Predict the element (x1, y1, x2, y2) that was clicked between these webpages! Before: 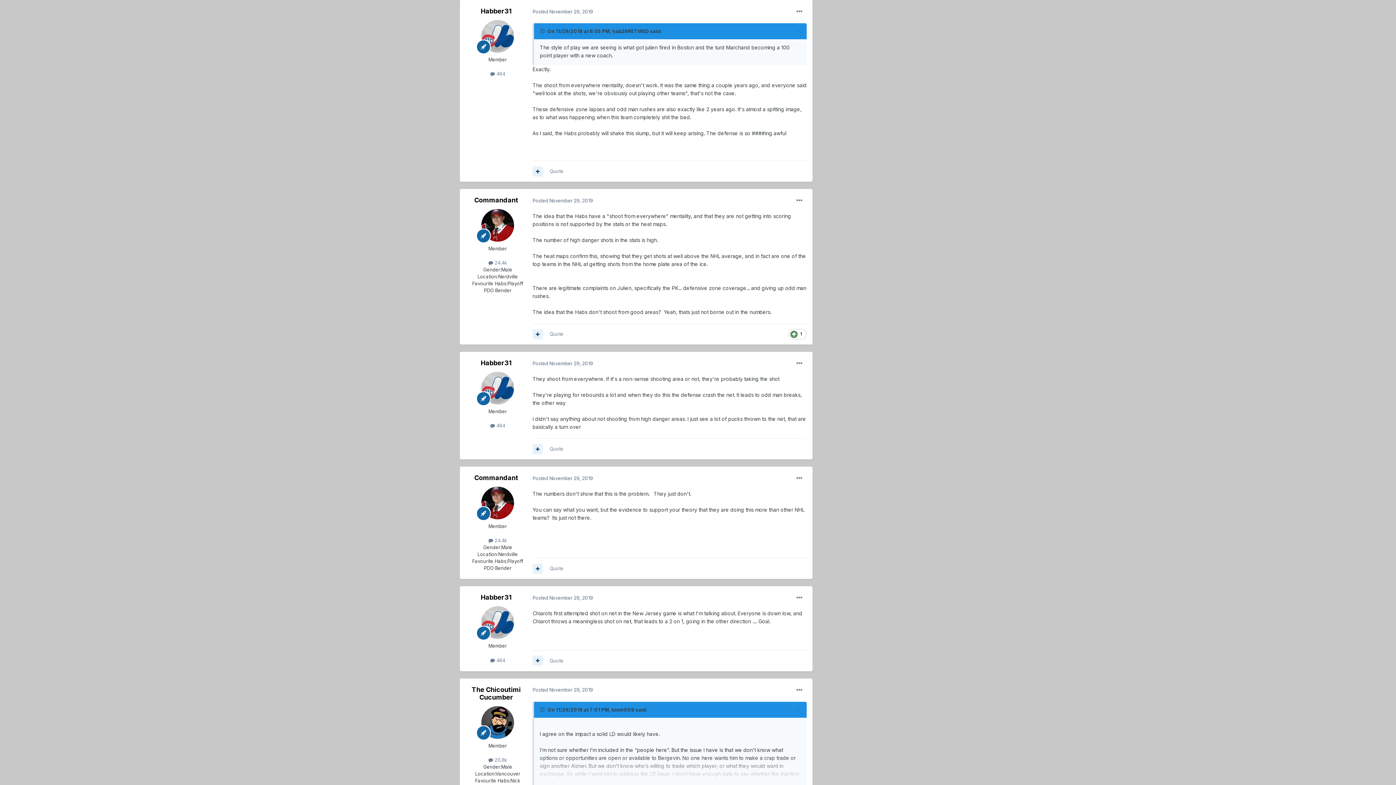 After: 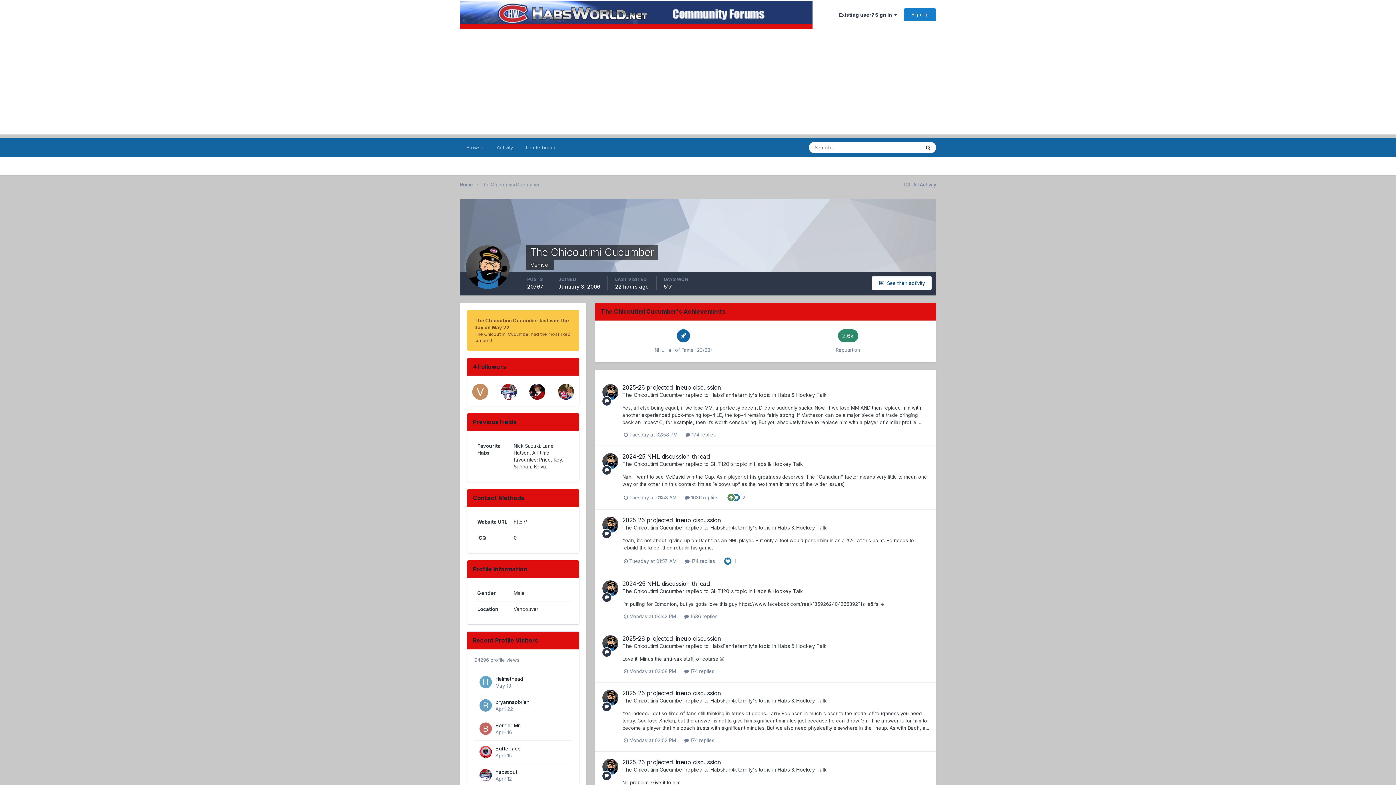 Action: bbox: (471, 686, 520, 701) label: The Chicoutimi Cucumber